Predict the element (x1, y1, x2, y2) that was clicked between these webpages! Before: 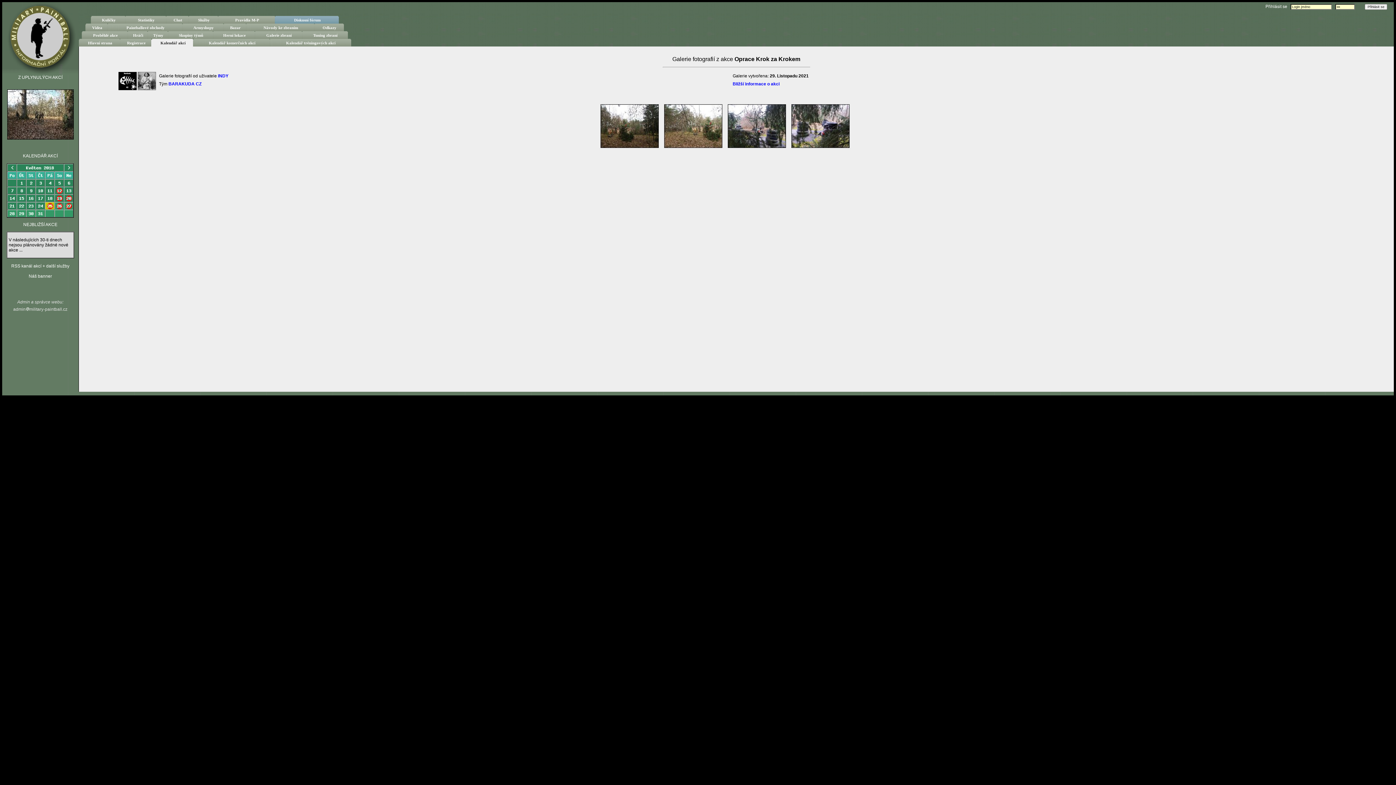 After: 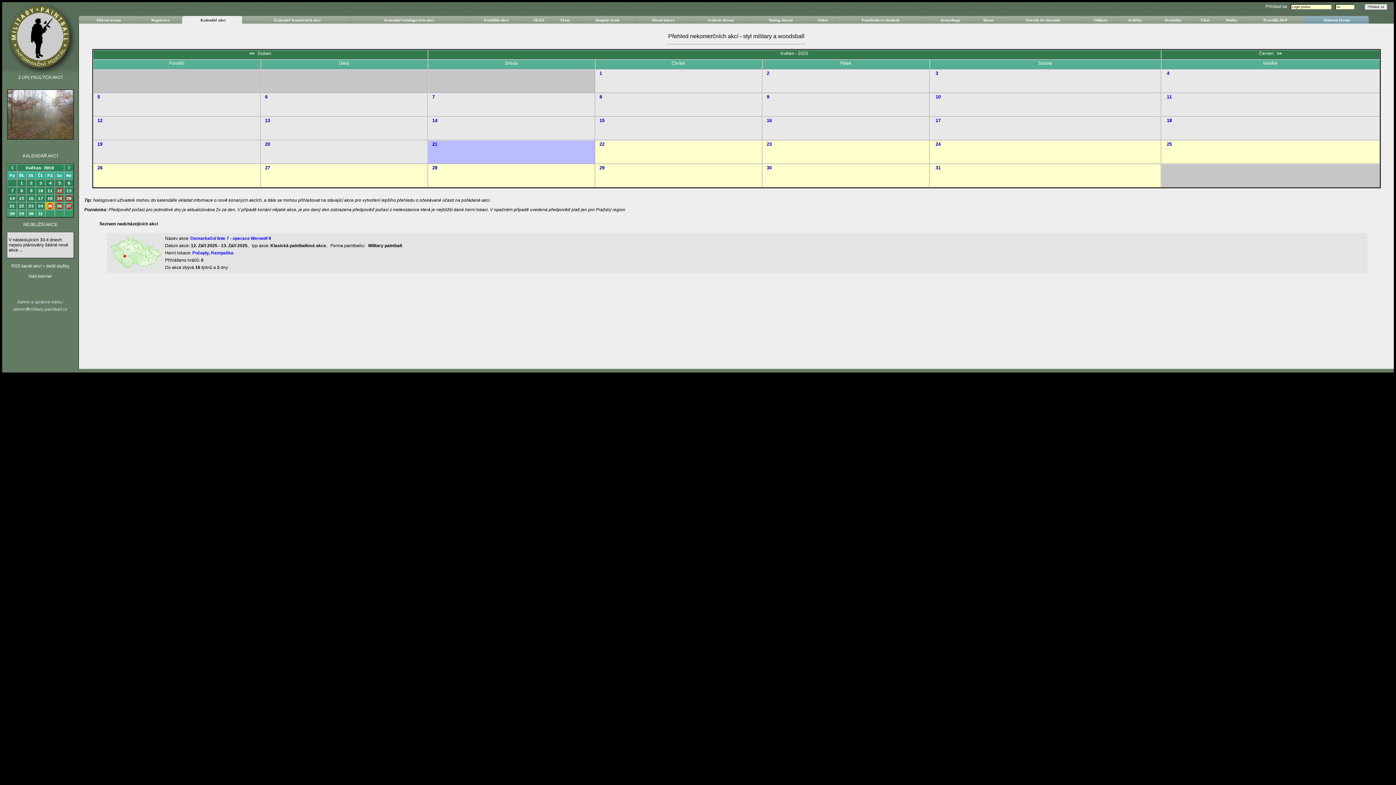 Action: bbox: (151, 38, 193, 46) label: Kalendář akcí